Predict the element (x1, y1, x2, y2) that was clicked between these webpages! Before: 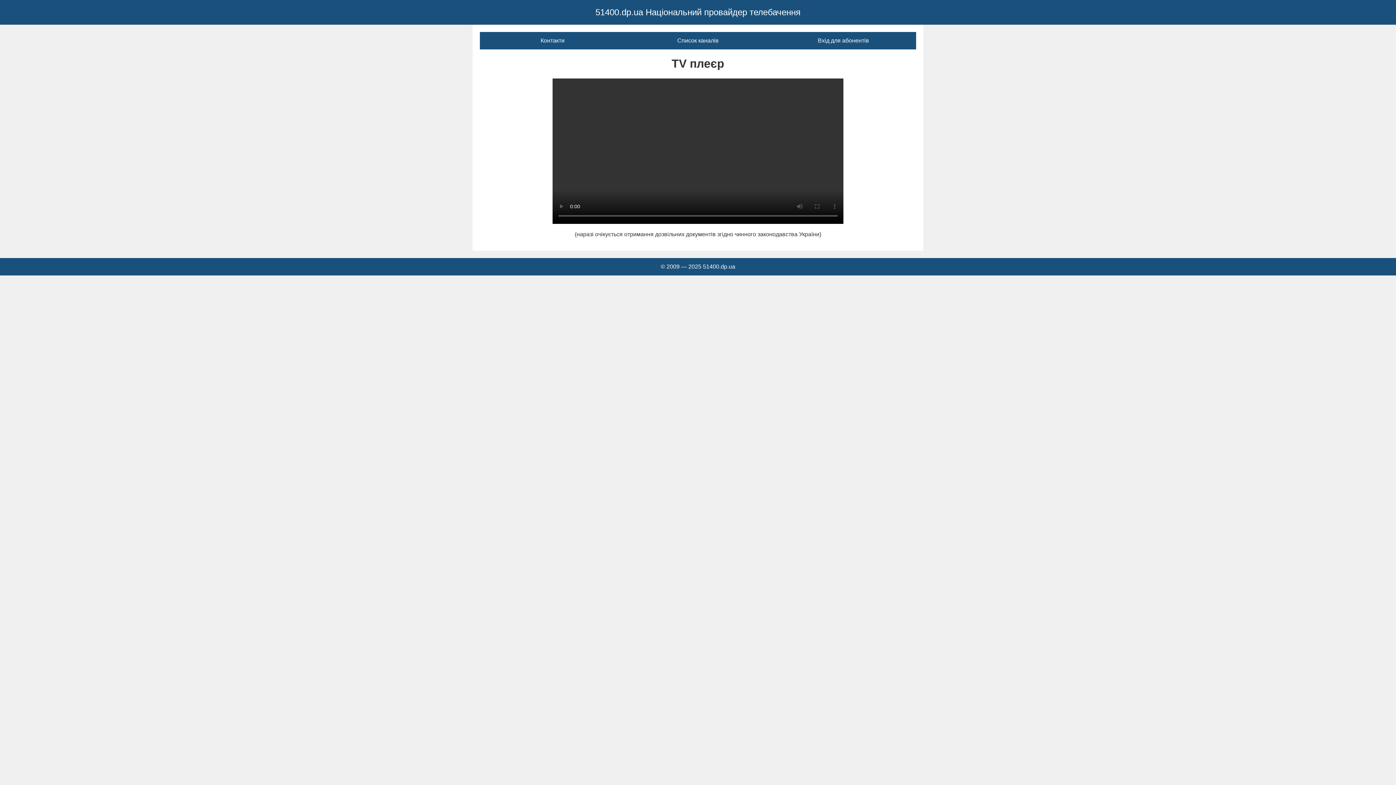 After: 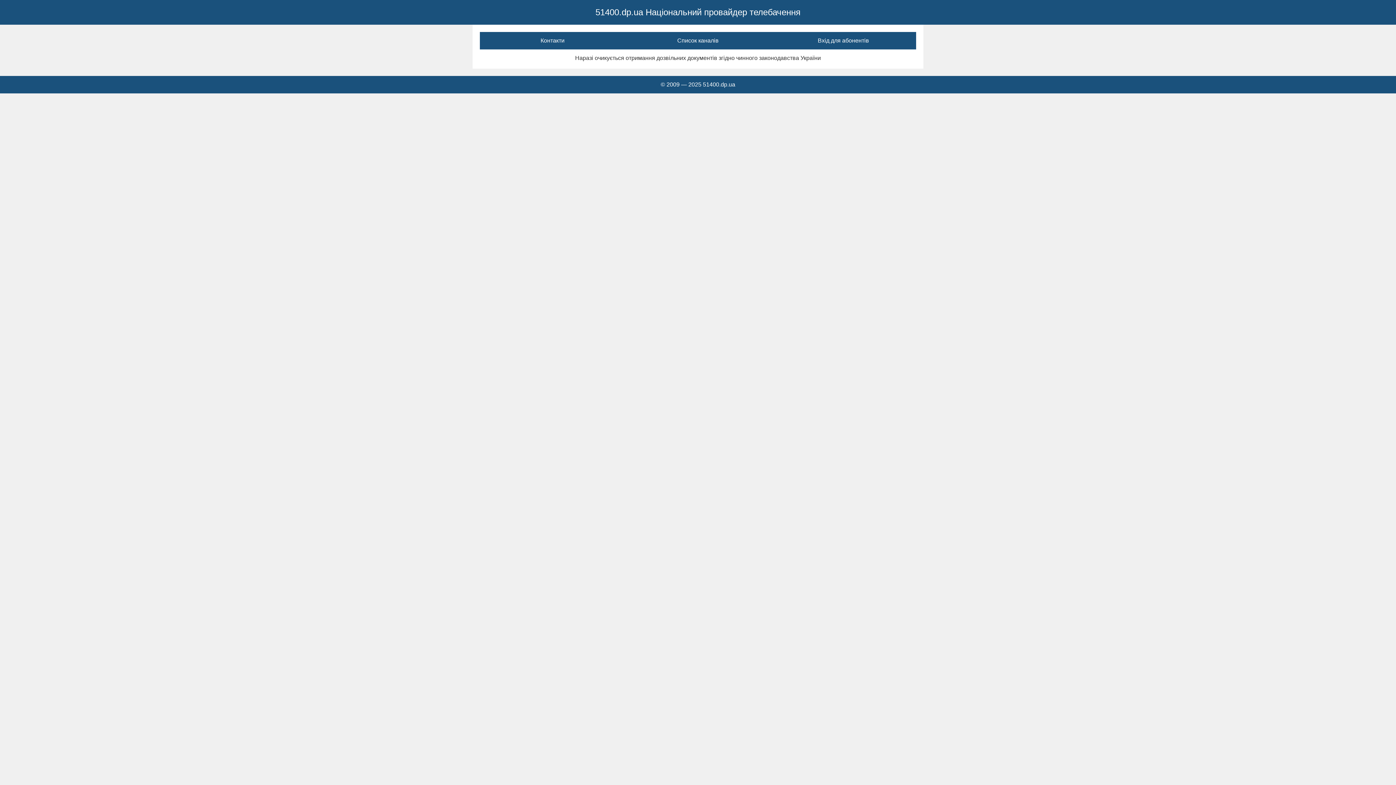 Action: bbox: (770, 32, 916, 49) label: Вхід для абонентів